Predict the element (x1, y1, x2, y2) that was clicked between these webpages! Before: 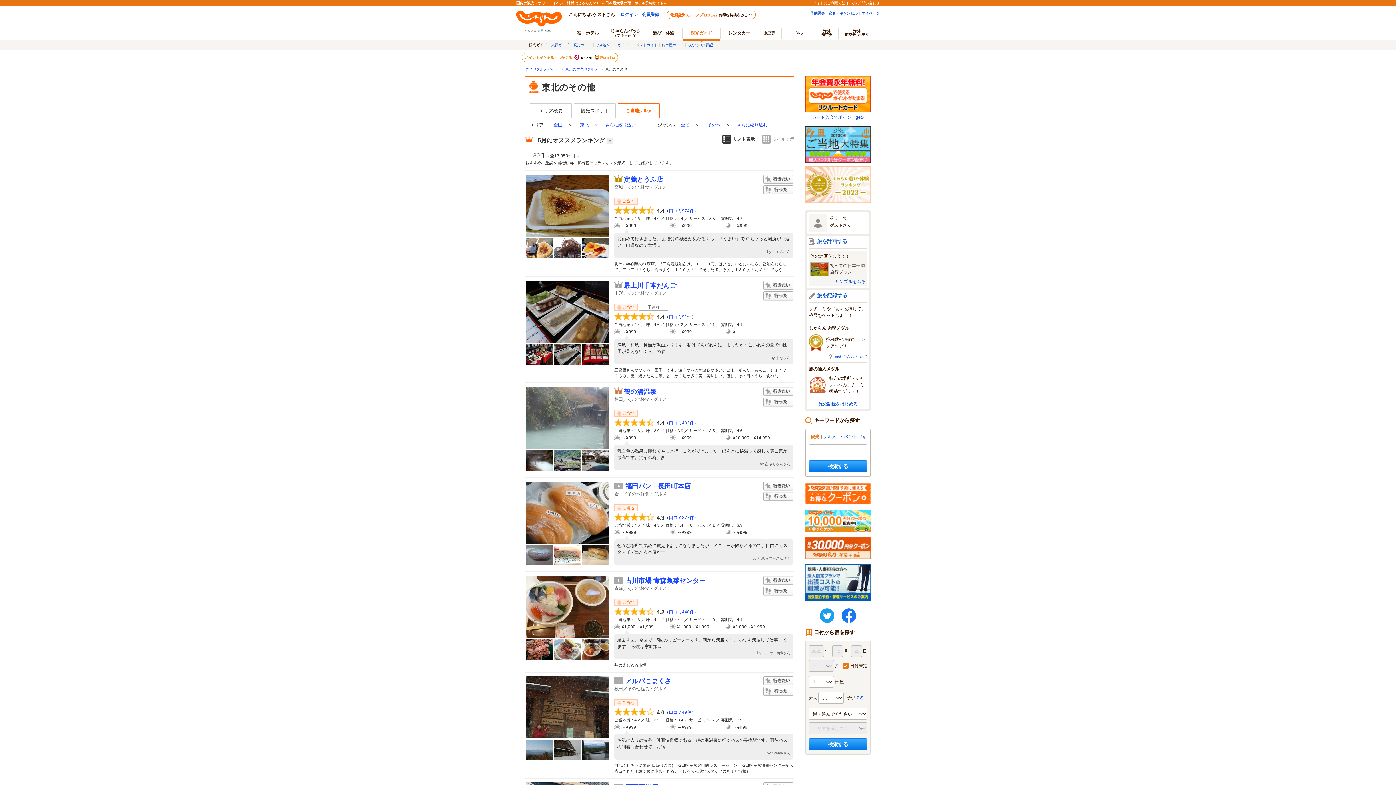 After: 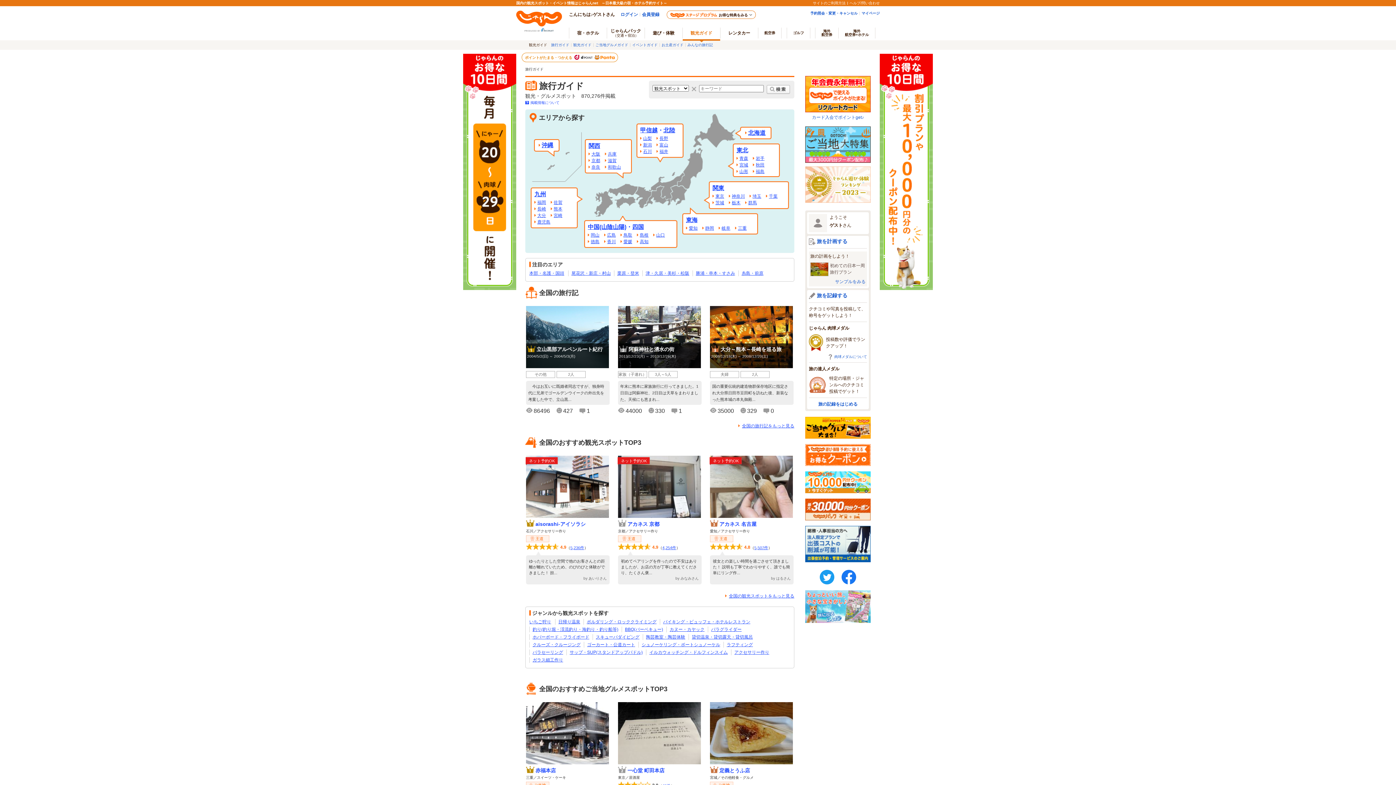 Action: bbox: (551, 42, 569, 46) label: 旅行ガイド